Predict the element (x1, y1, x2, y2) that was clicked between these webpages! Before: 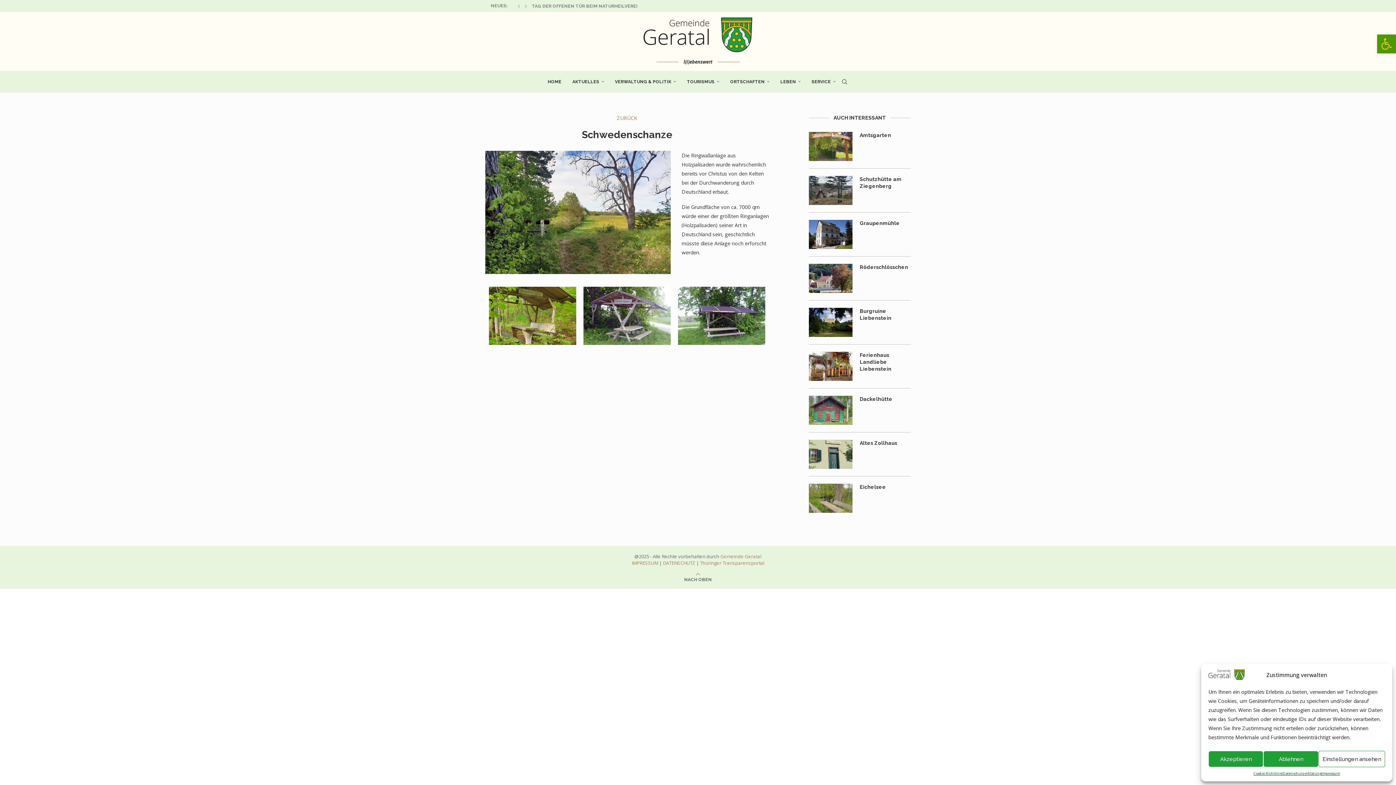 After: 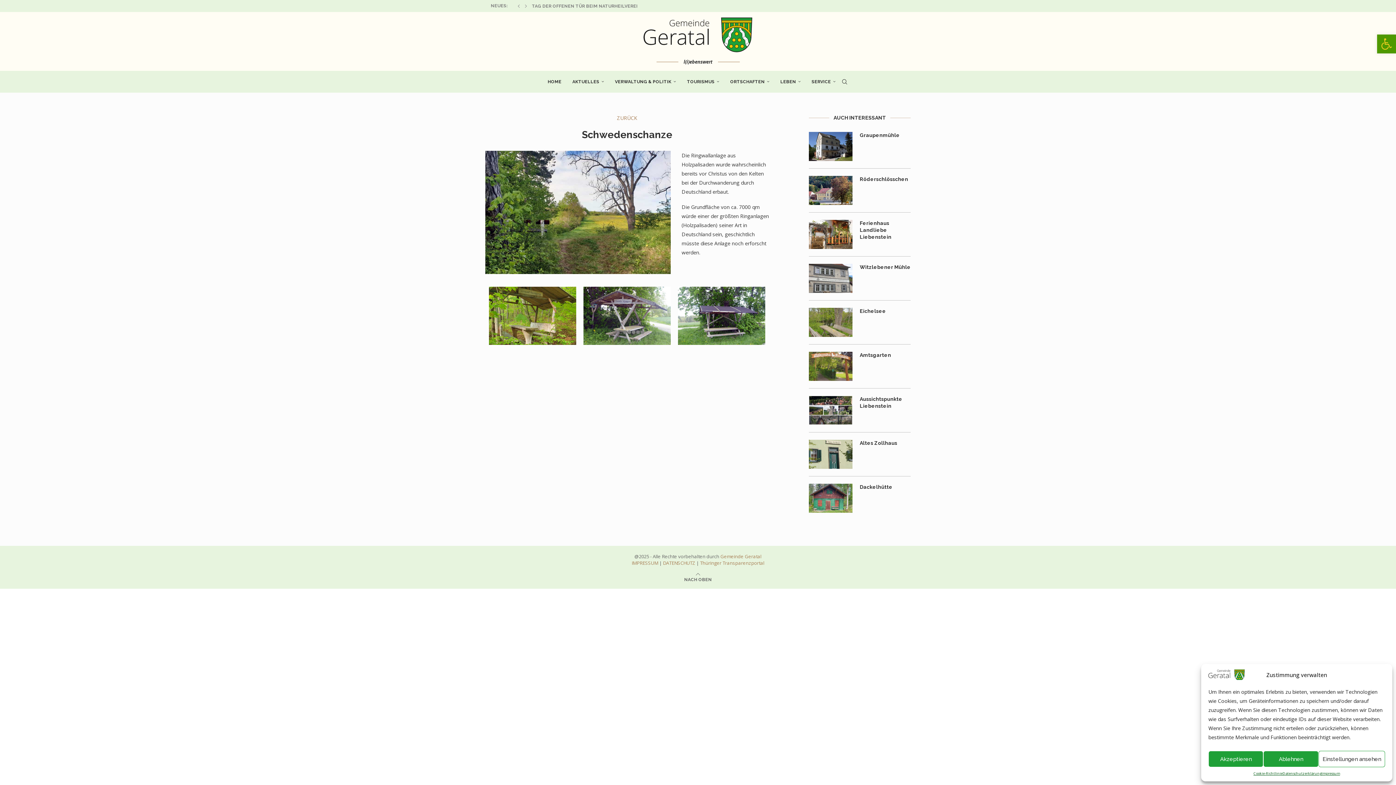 Action: bbox: (617, 114, 637, 121) label: ZURÜCK